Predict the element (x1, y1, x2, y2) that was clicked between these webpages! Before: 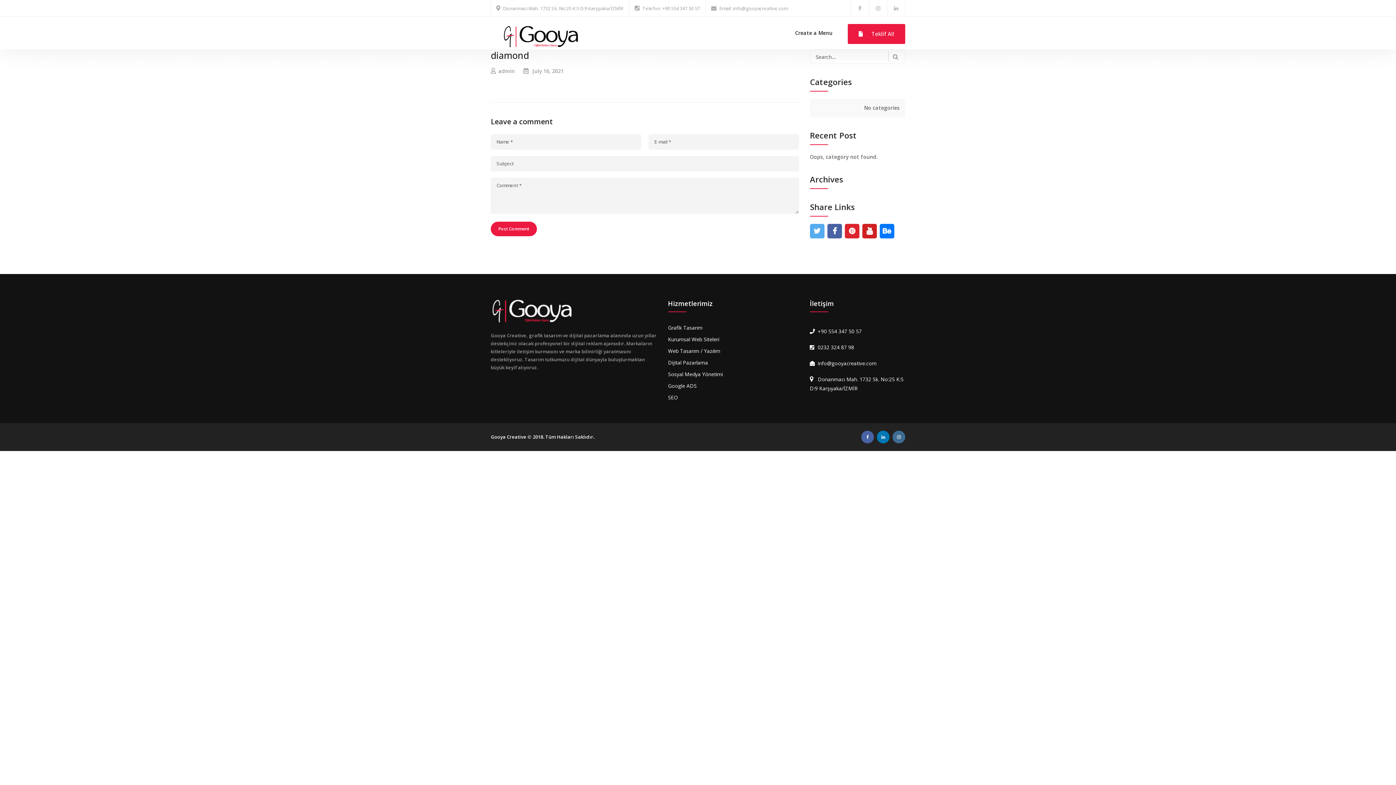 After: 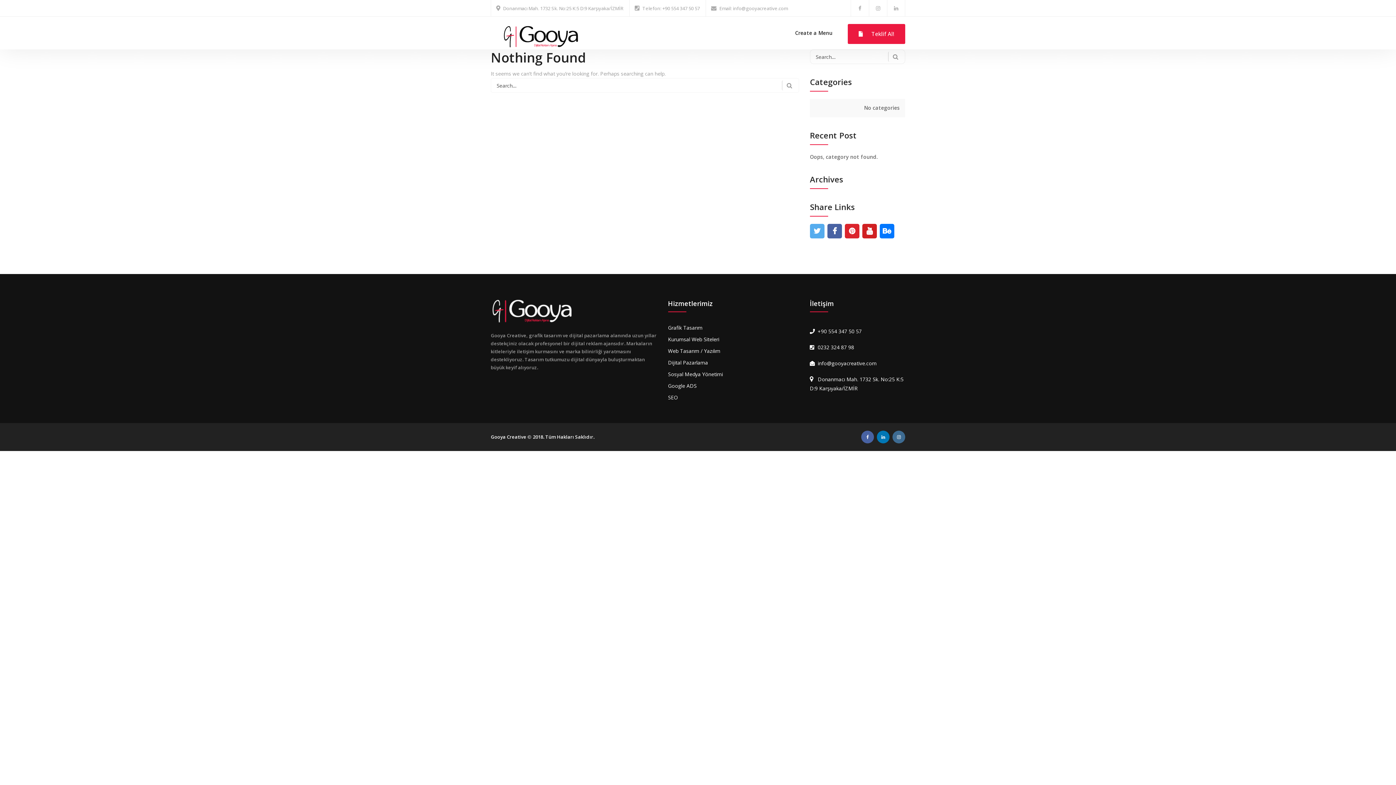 Action: bbox: (490, 32, 591, 39)